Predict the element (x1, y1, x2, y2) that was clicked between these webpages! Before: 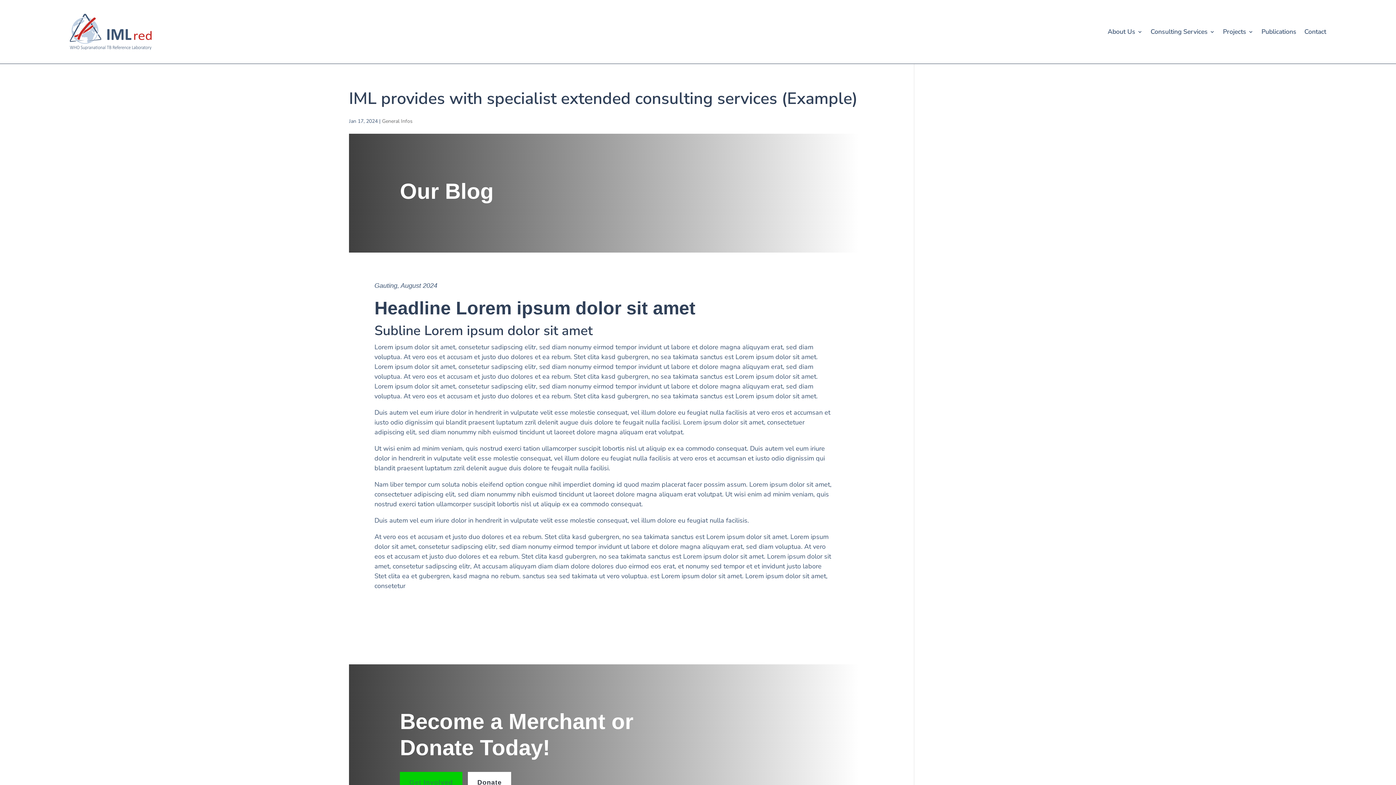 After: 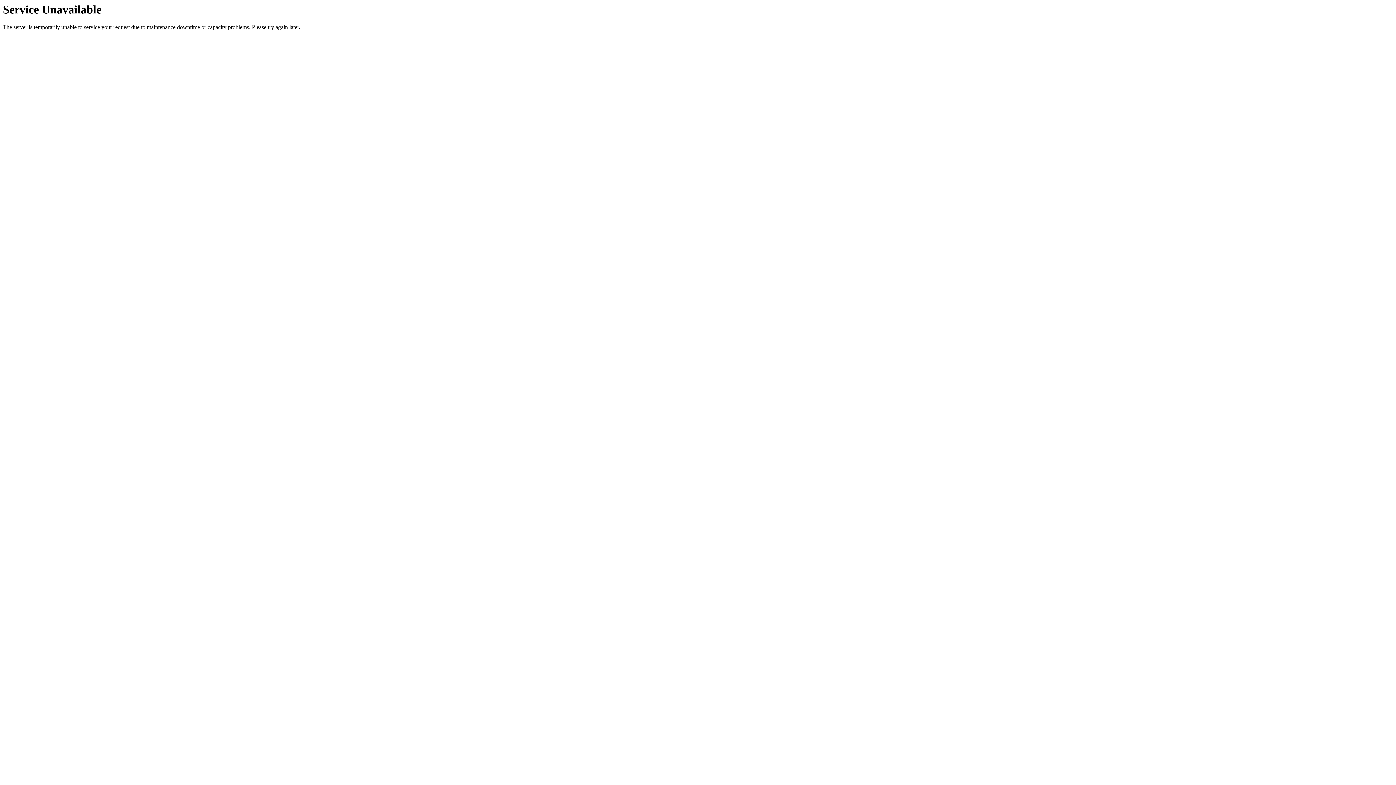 Action: label: General Infos bbox: (382, 117, 412, 124)